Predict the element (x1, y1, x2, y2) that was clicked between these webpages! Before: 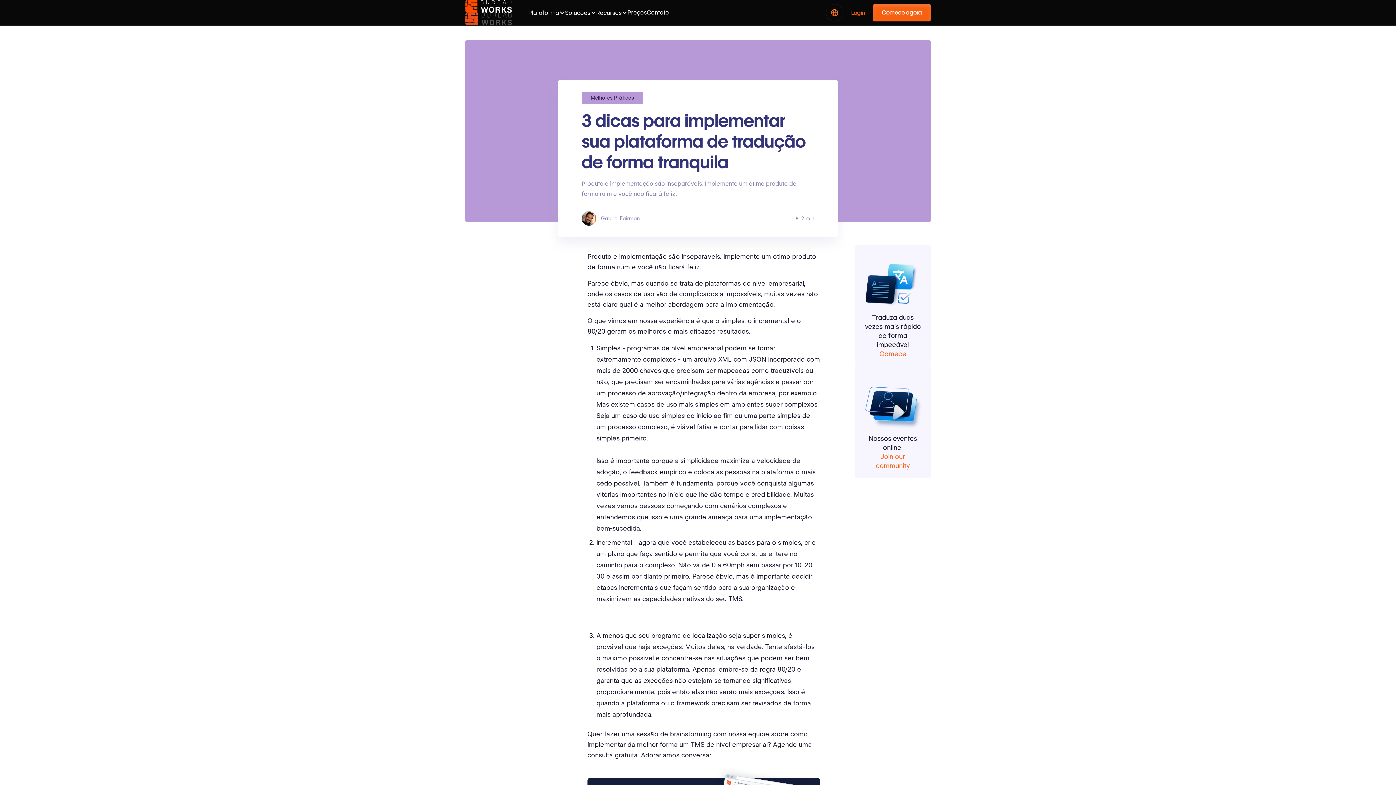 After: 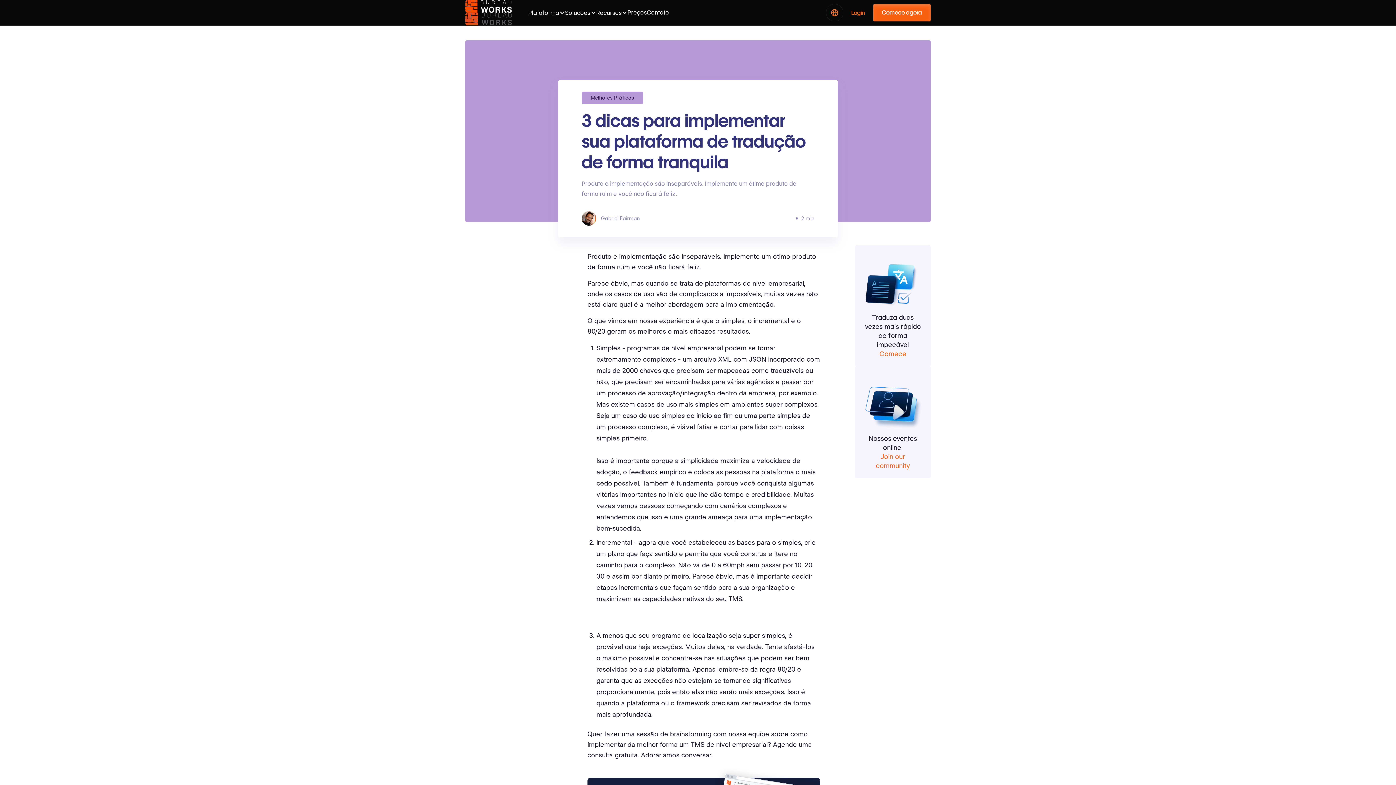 Action: bbox: (826, 4, 843, 21)